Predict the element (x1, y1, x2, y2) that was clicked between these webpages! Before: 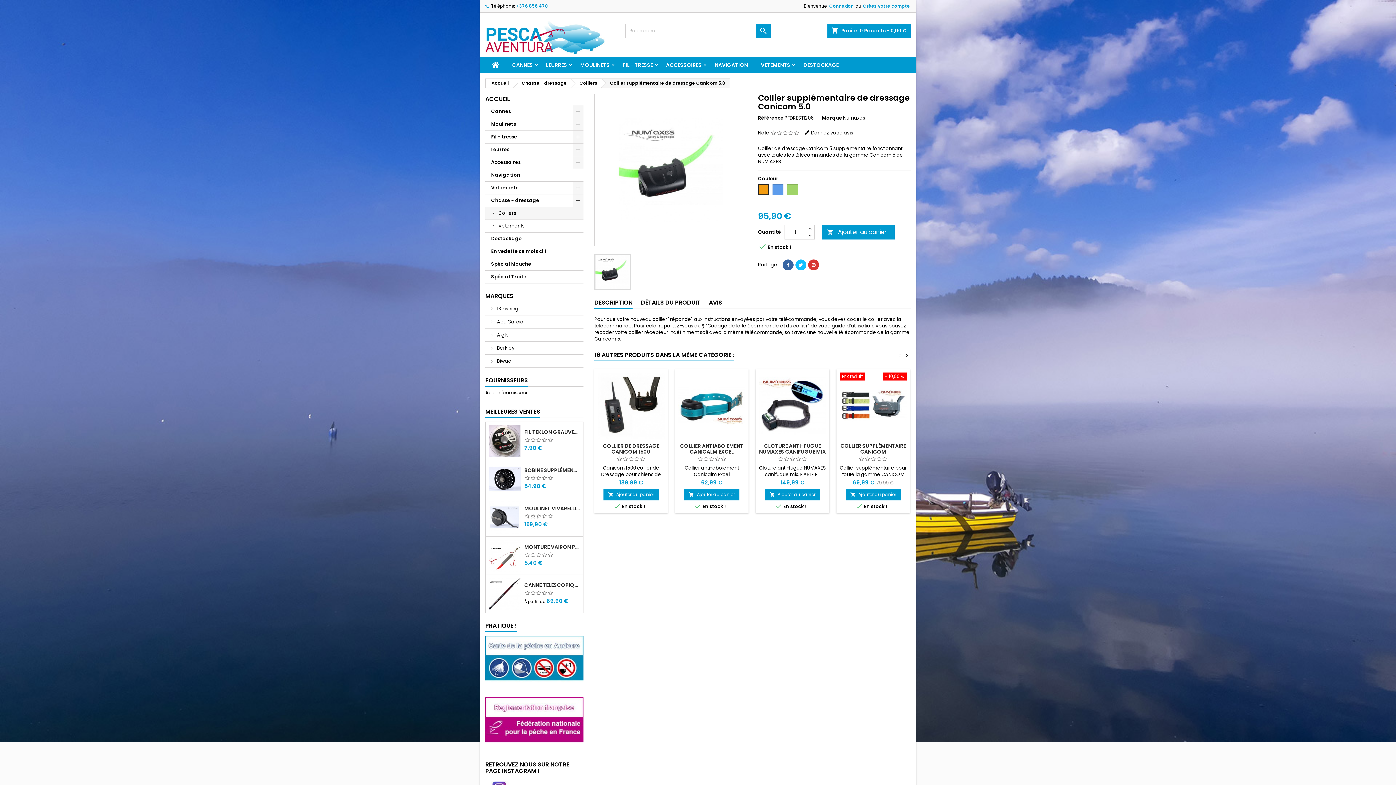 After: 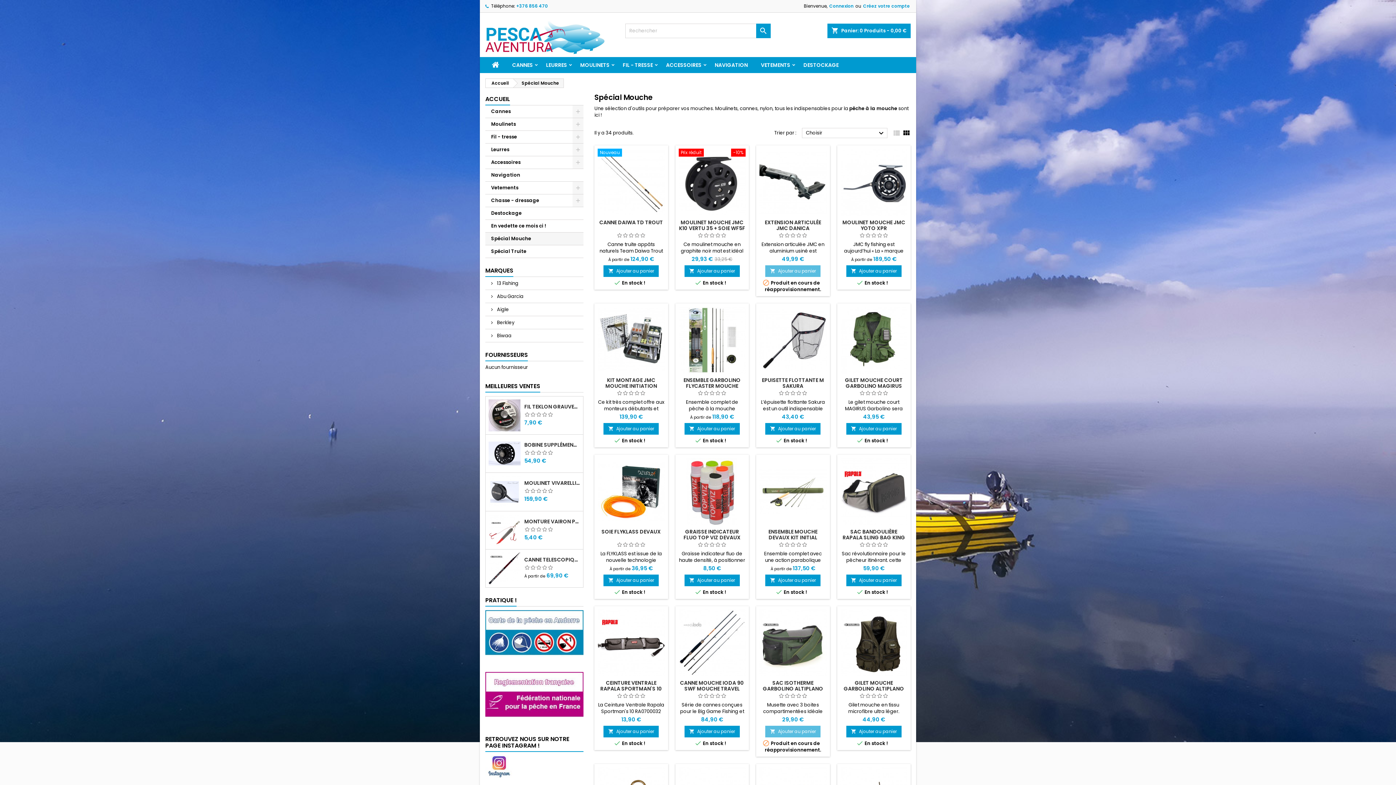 Action: label: Spécial Mouche bbox: (485, 258, 583, 270)